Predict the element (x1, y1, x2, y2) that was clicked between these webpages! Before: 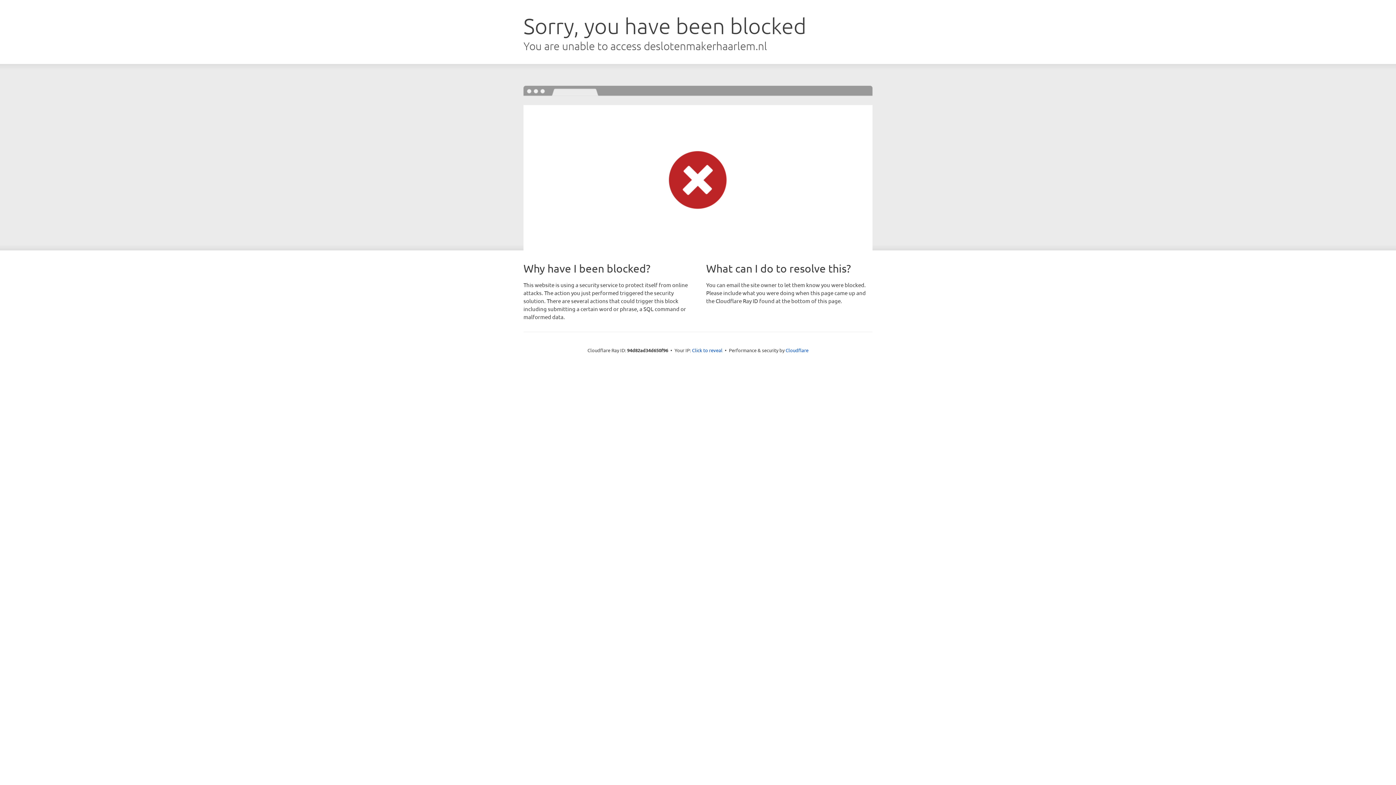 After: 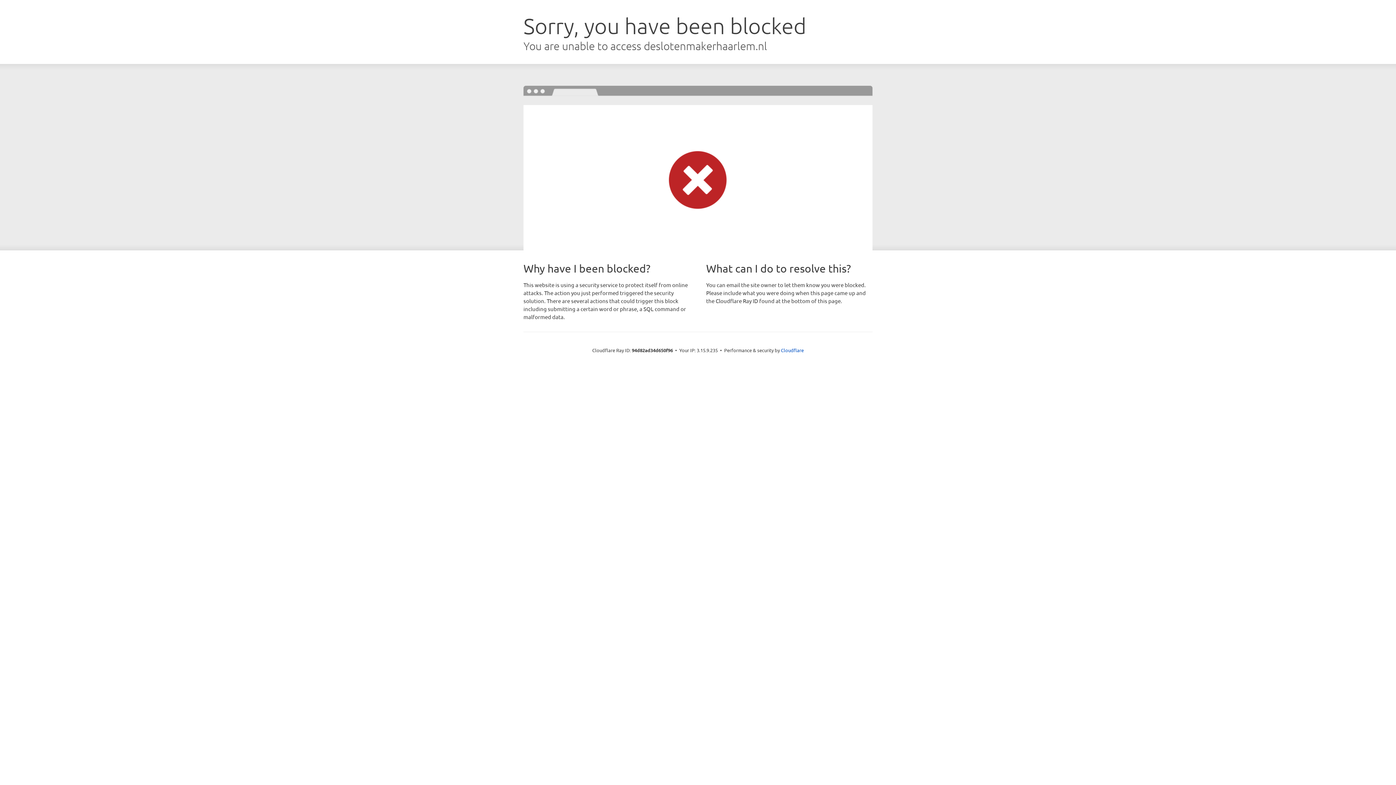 Action: bbox: (692, 346, 722, 353) label: Click to reveal